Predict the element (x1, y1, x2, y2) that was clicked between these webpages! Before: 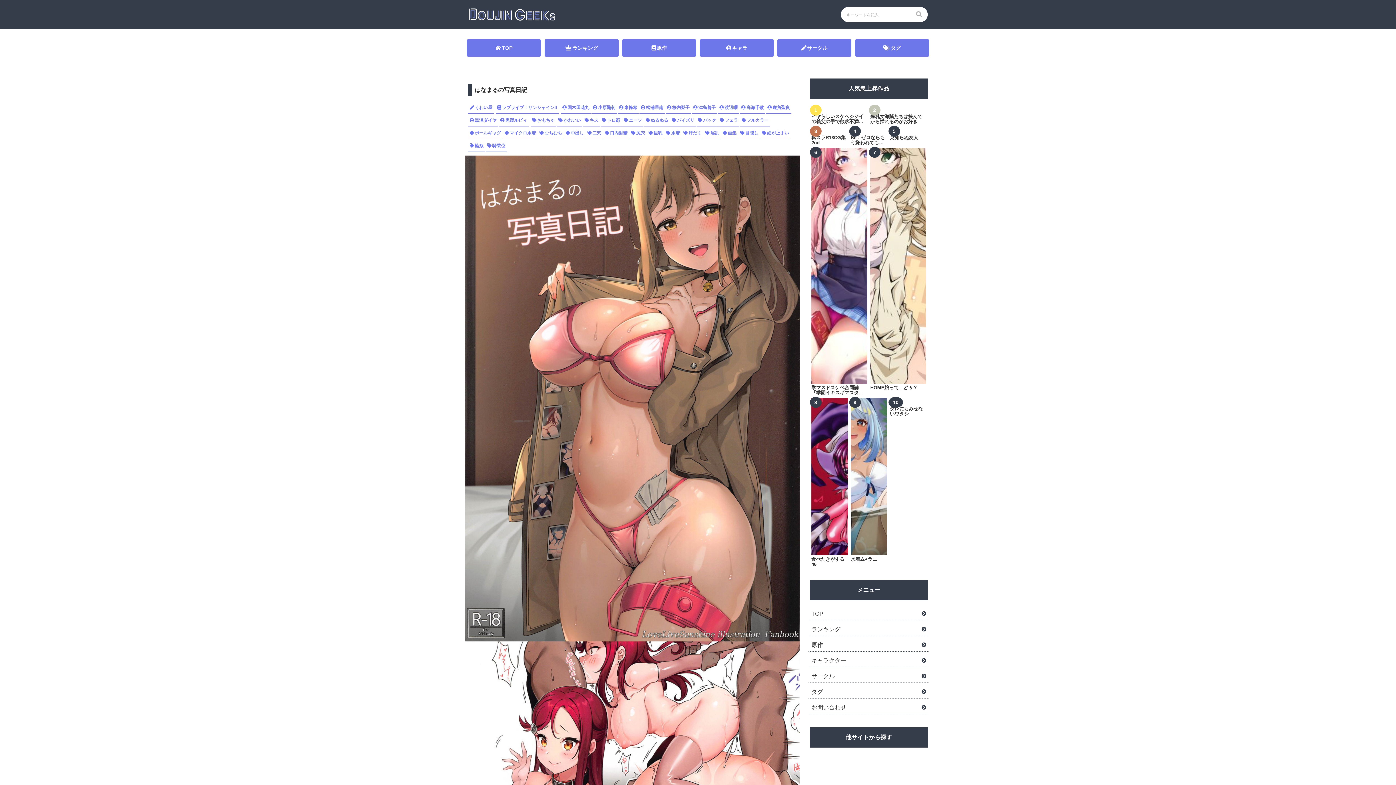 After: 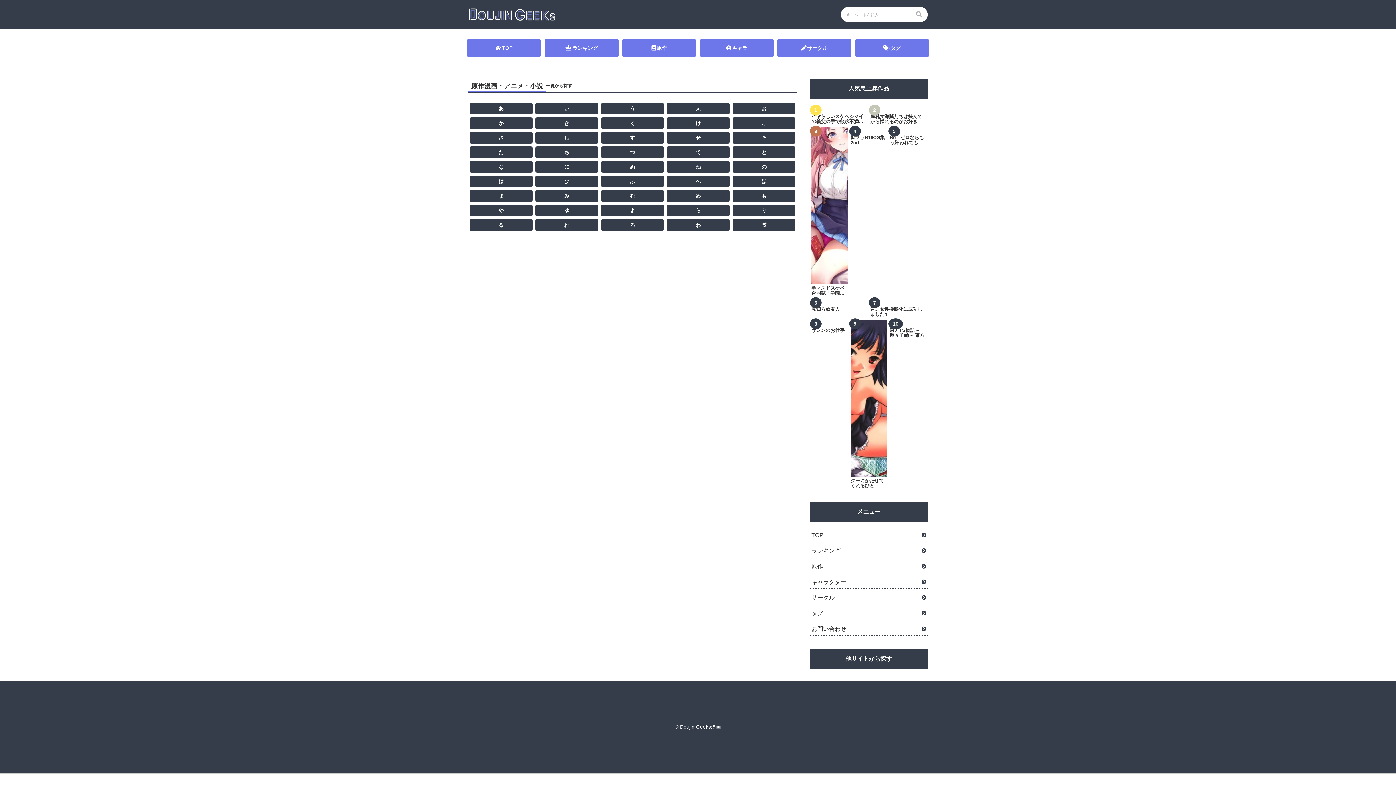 Action: bbox: (808, 639, 929, 652) label: 原作